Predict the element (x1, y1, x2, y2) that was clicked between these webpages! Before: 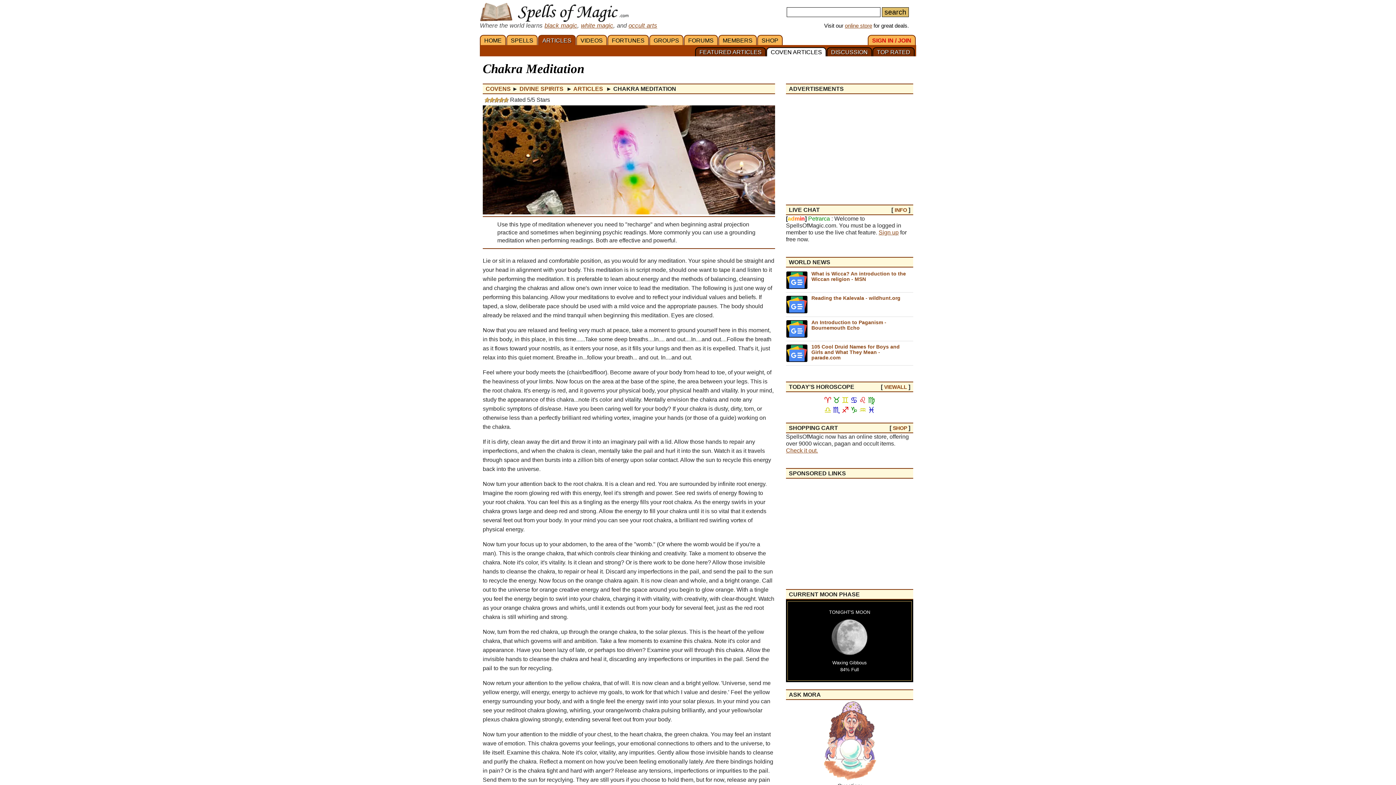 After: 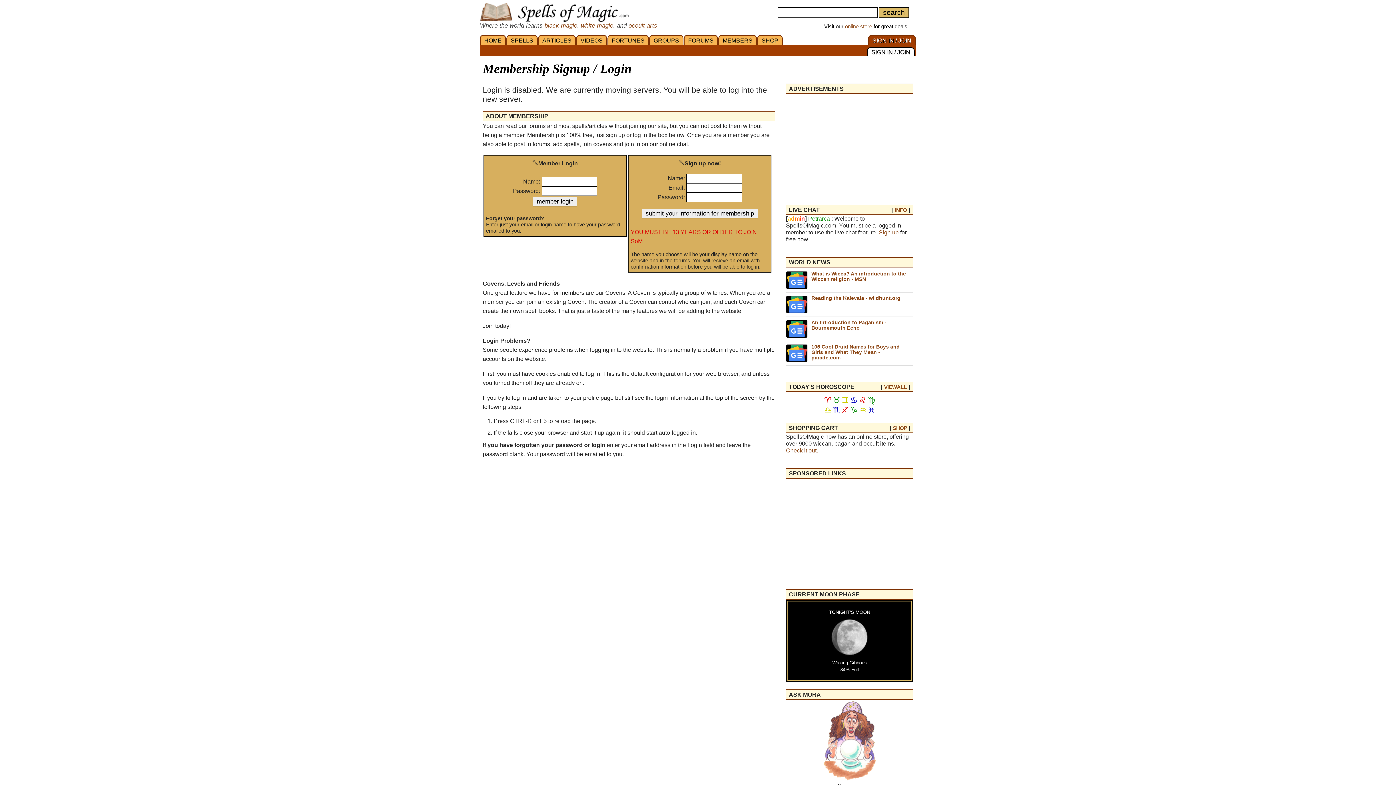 Action: bbox: (878, 229, 898, 235) label: Sign up